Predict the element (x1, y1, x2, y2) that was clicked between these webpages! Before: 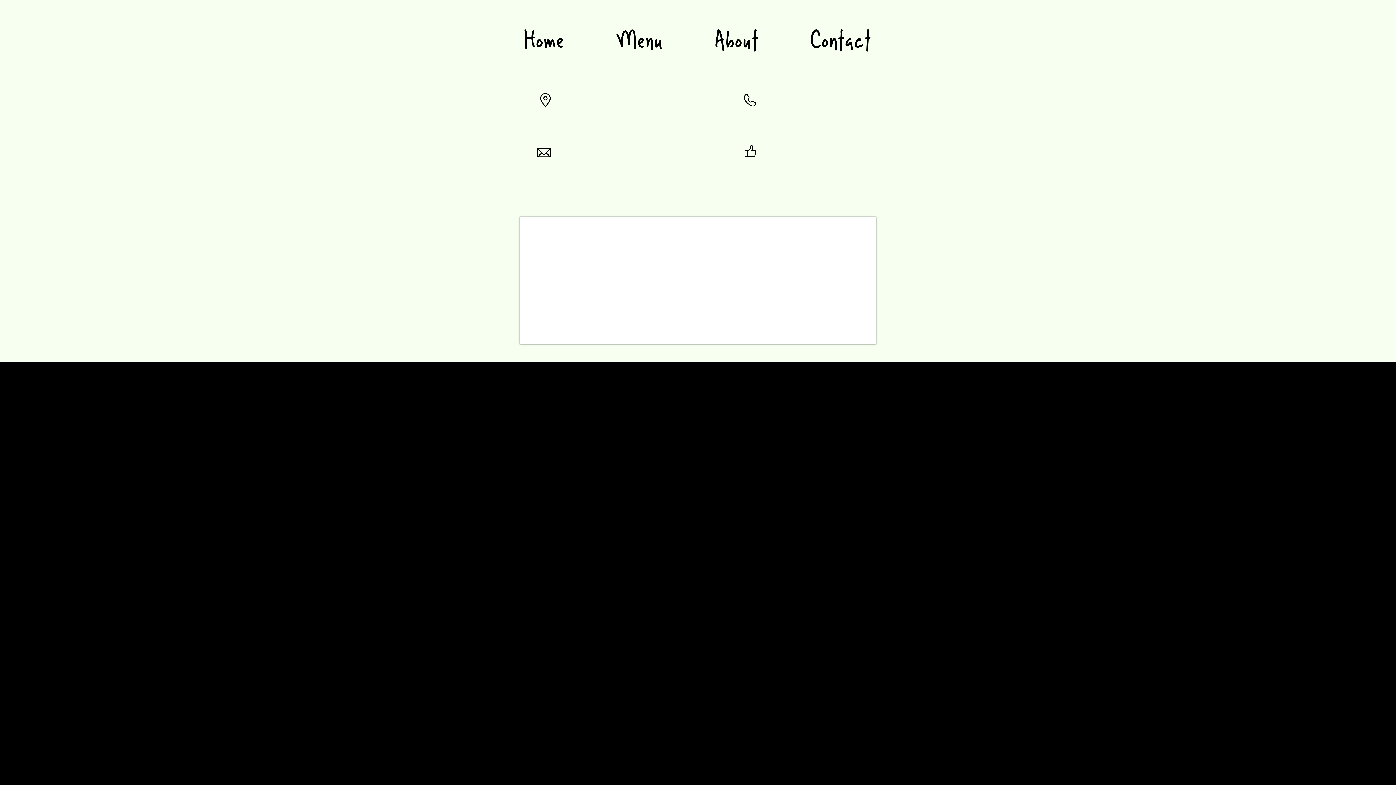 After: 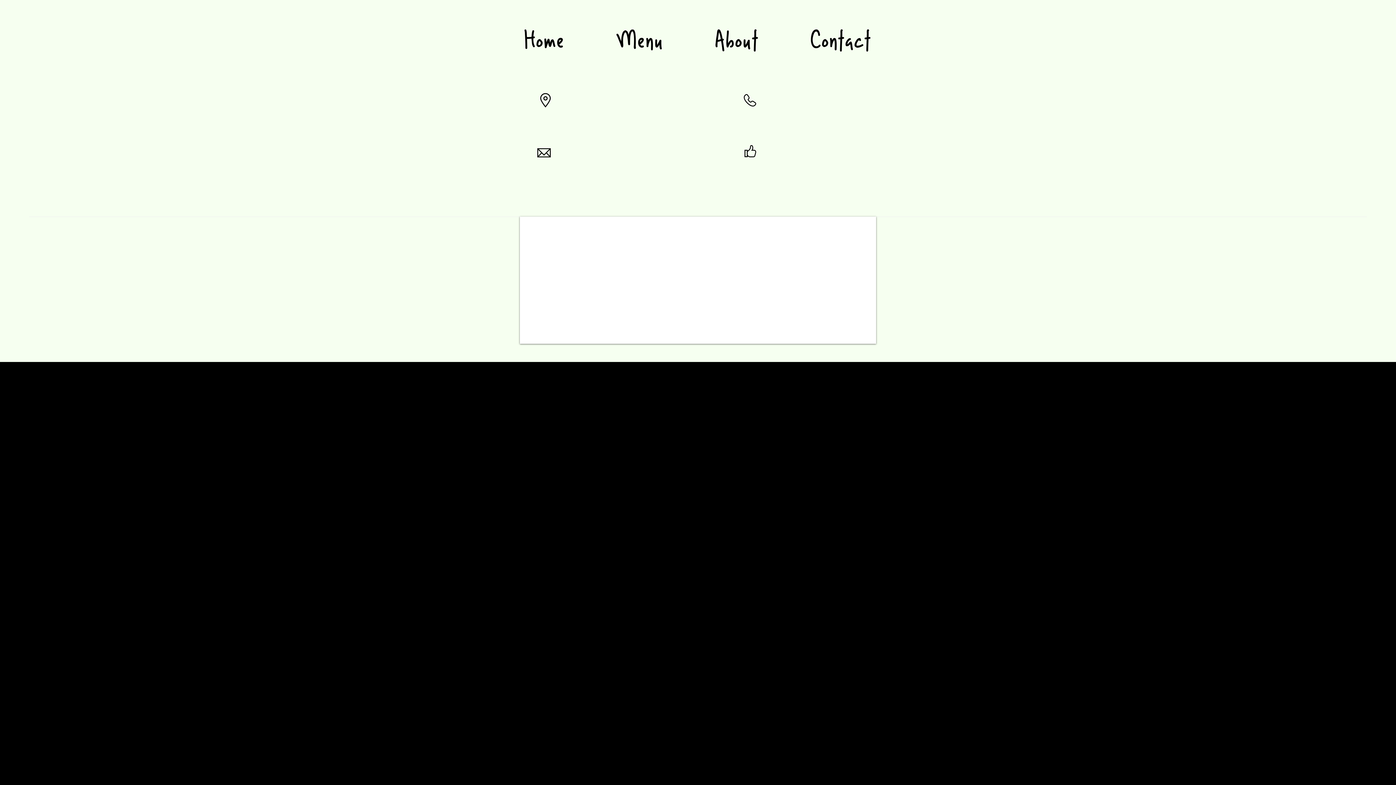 Action: label: TripAdvisor      bbox: (806, 139, 829, 162)